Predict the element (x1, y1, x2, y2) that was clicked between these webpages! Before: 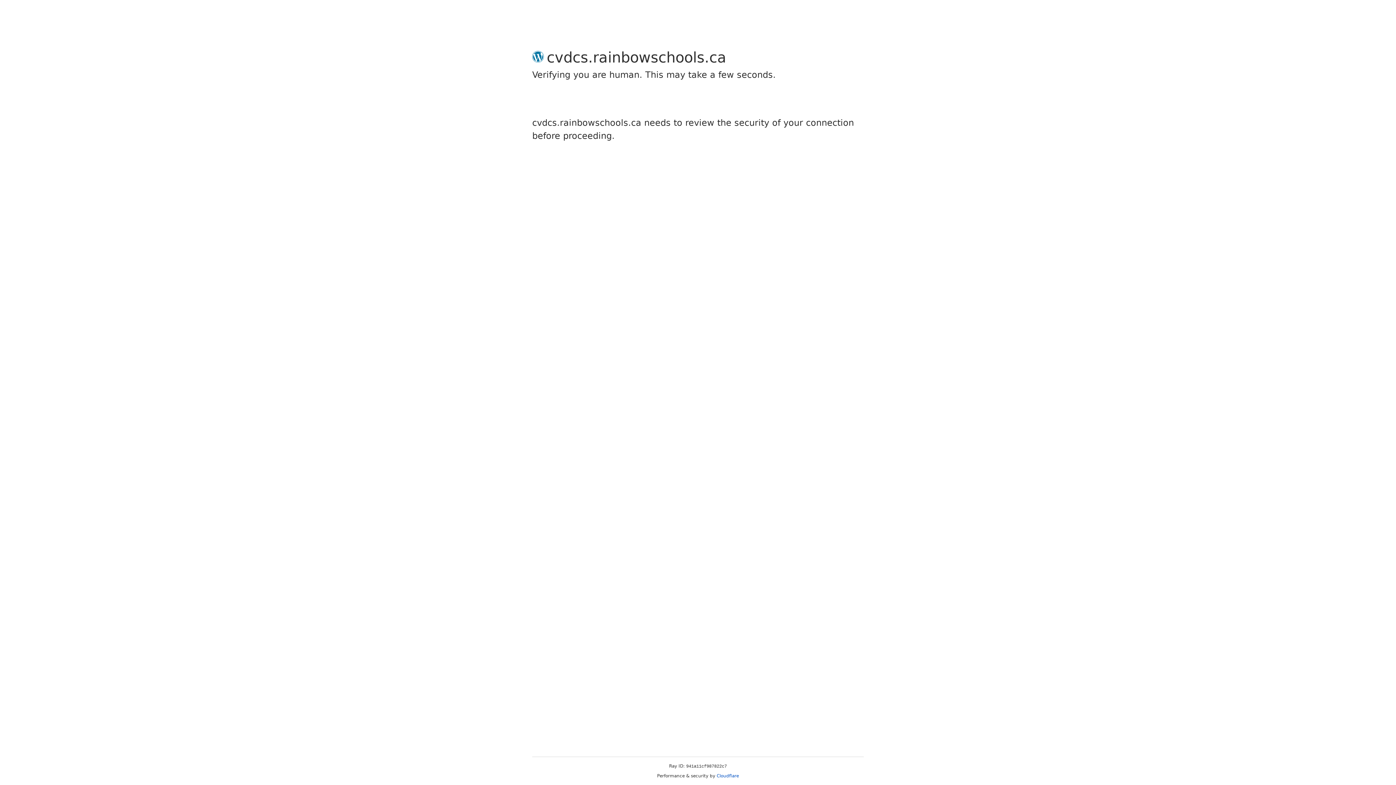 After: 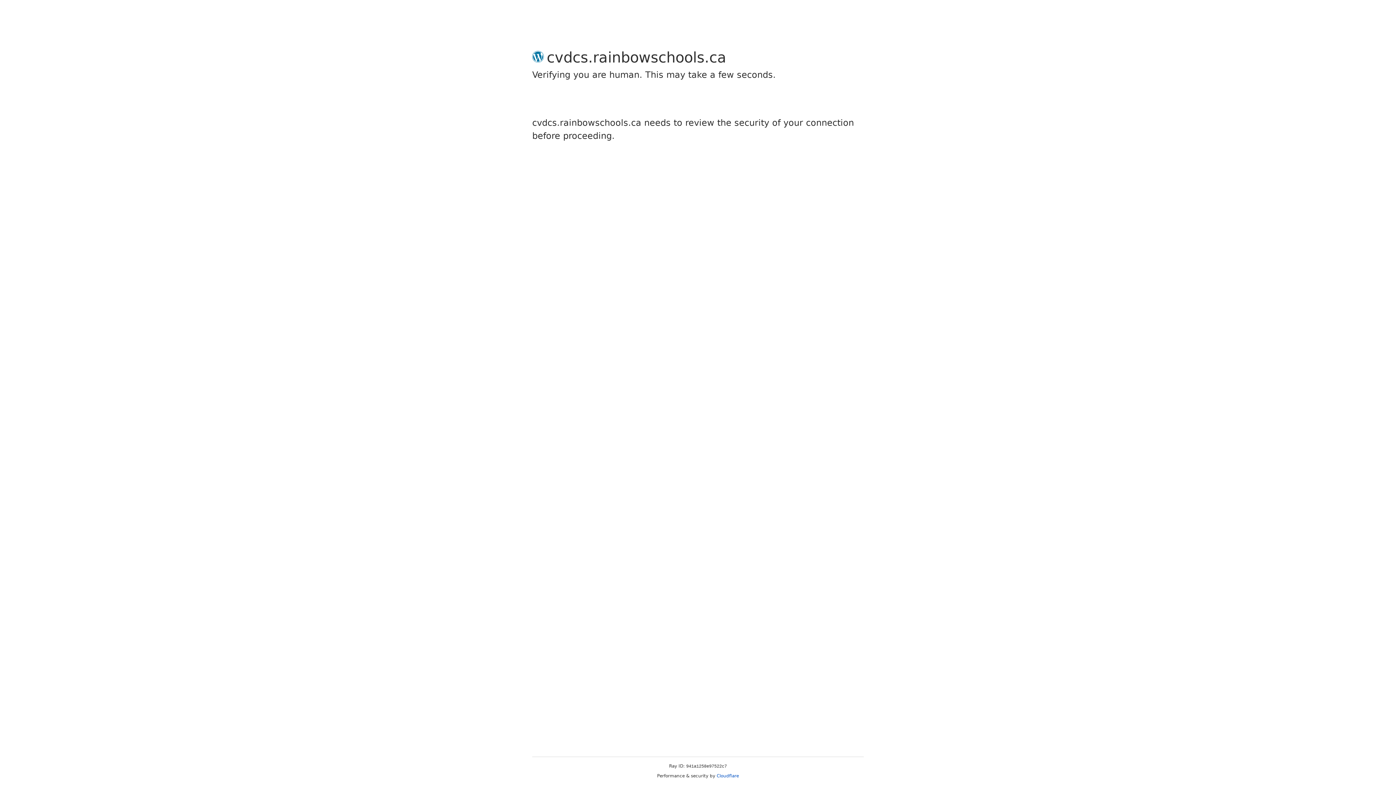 Action: label: Cloudflare bbox: (716, 773, 739, 778)